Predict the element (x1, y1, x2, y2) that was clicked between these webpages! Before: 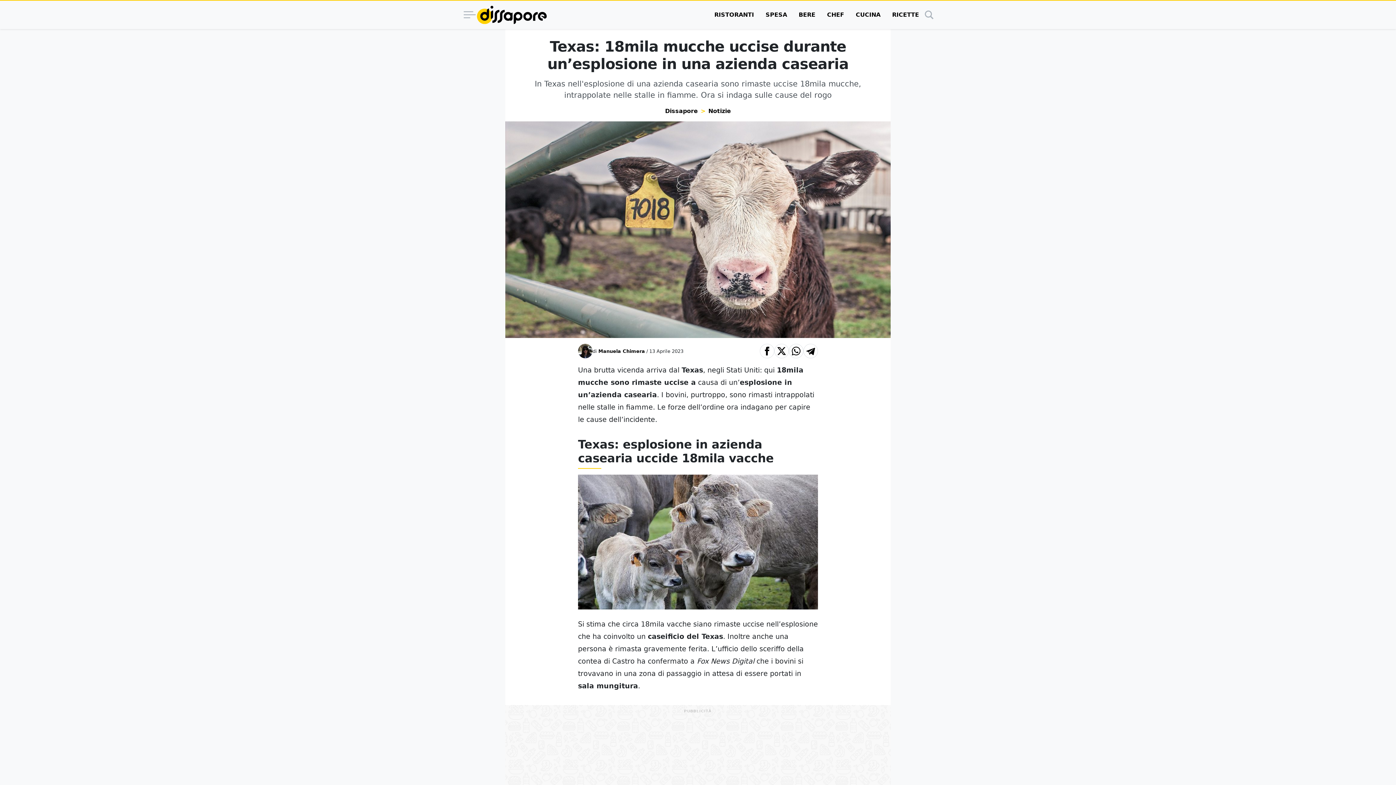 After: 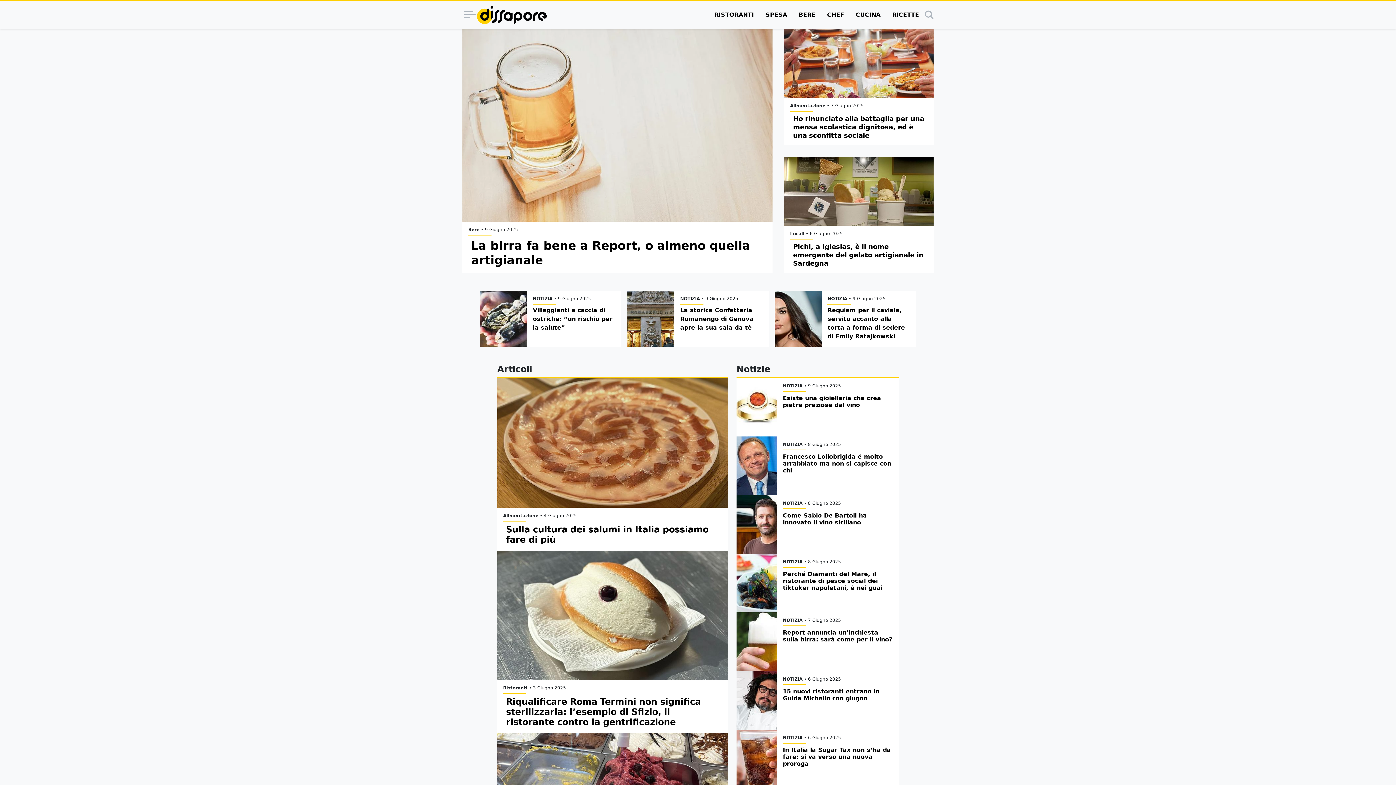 Action: bbox: (665, 107, 698, 114) label: Dissapore